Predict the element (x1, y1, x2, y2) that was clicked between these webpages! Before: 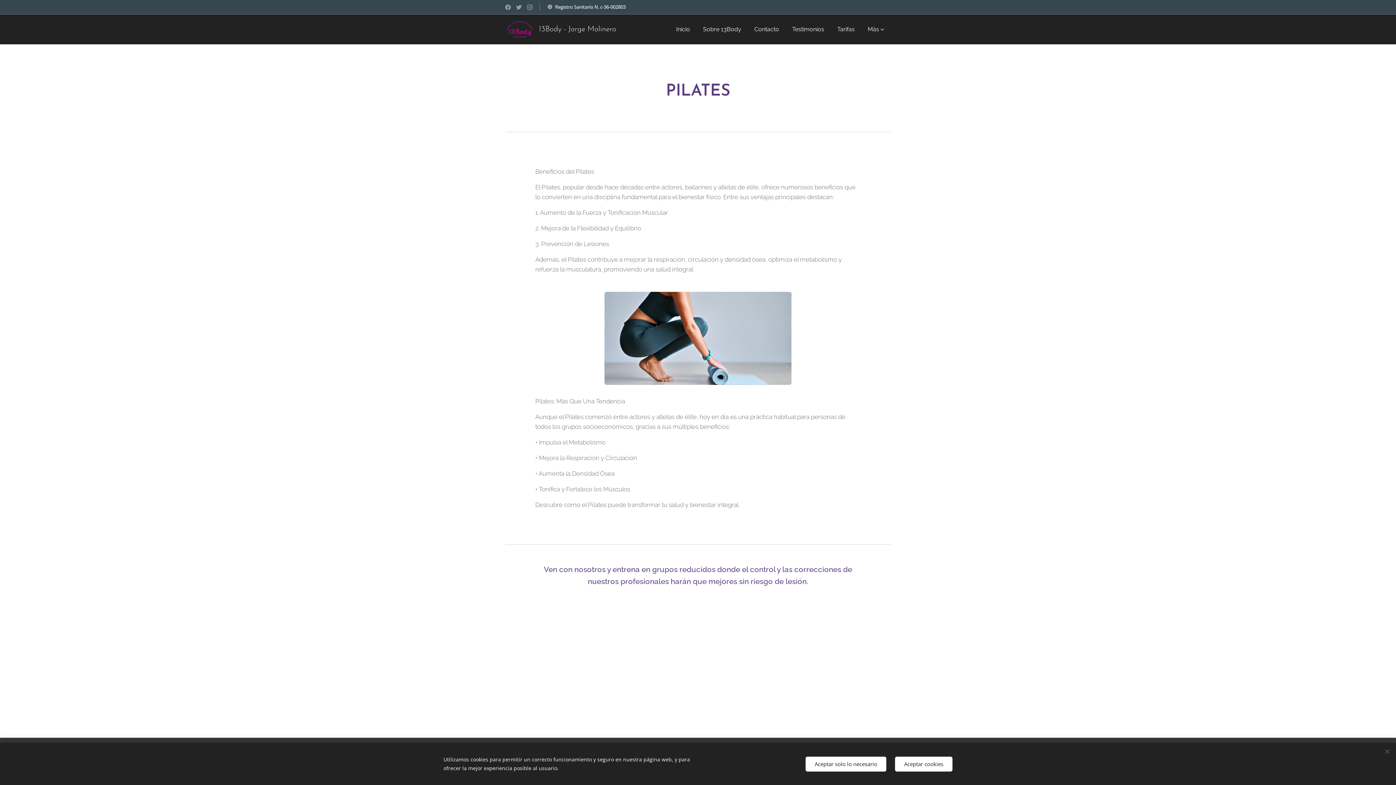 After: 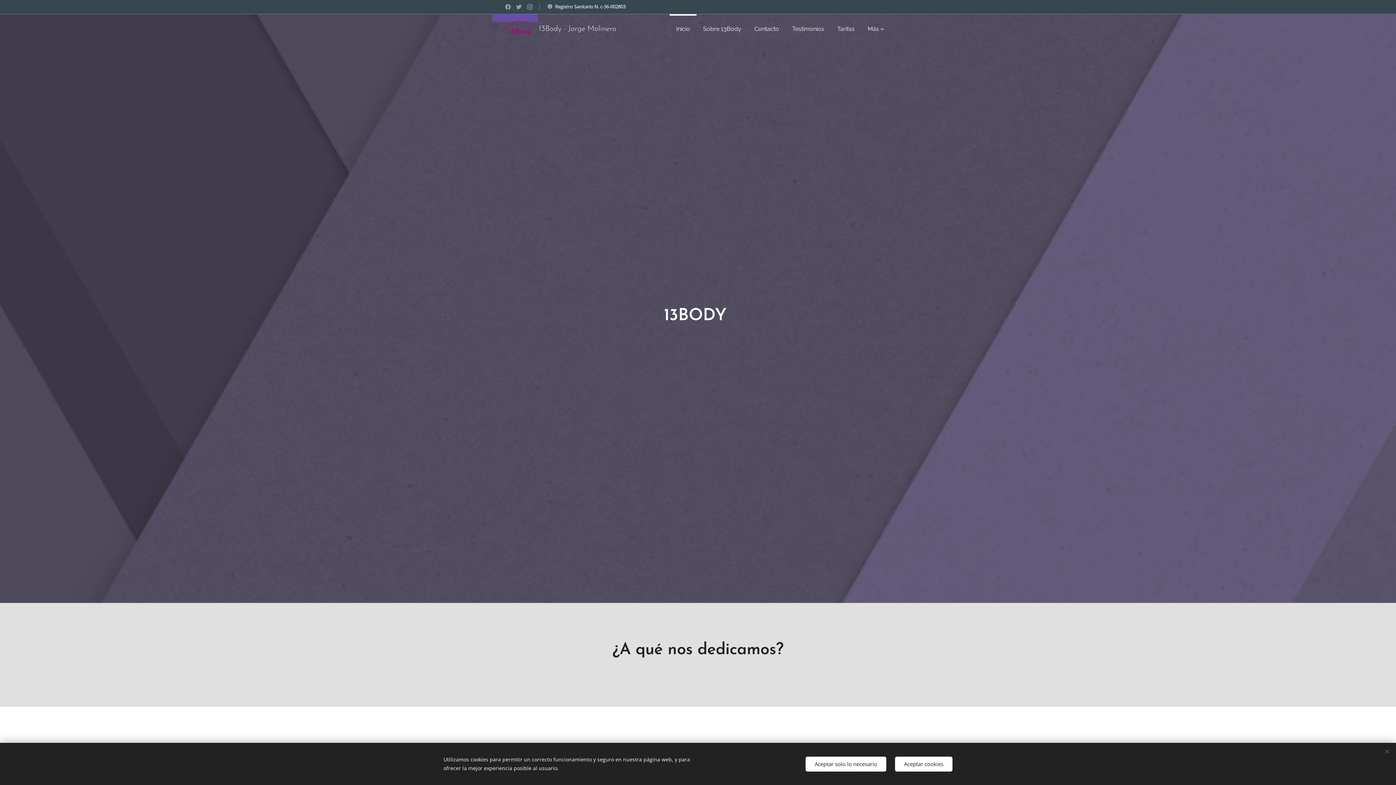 Action: bbox: (669, 14, 696, 44) label: Inicio